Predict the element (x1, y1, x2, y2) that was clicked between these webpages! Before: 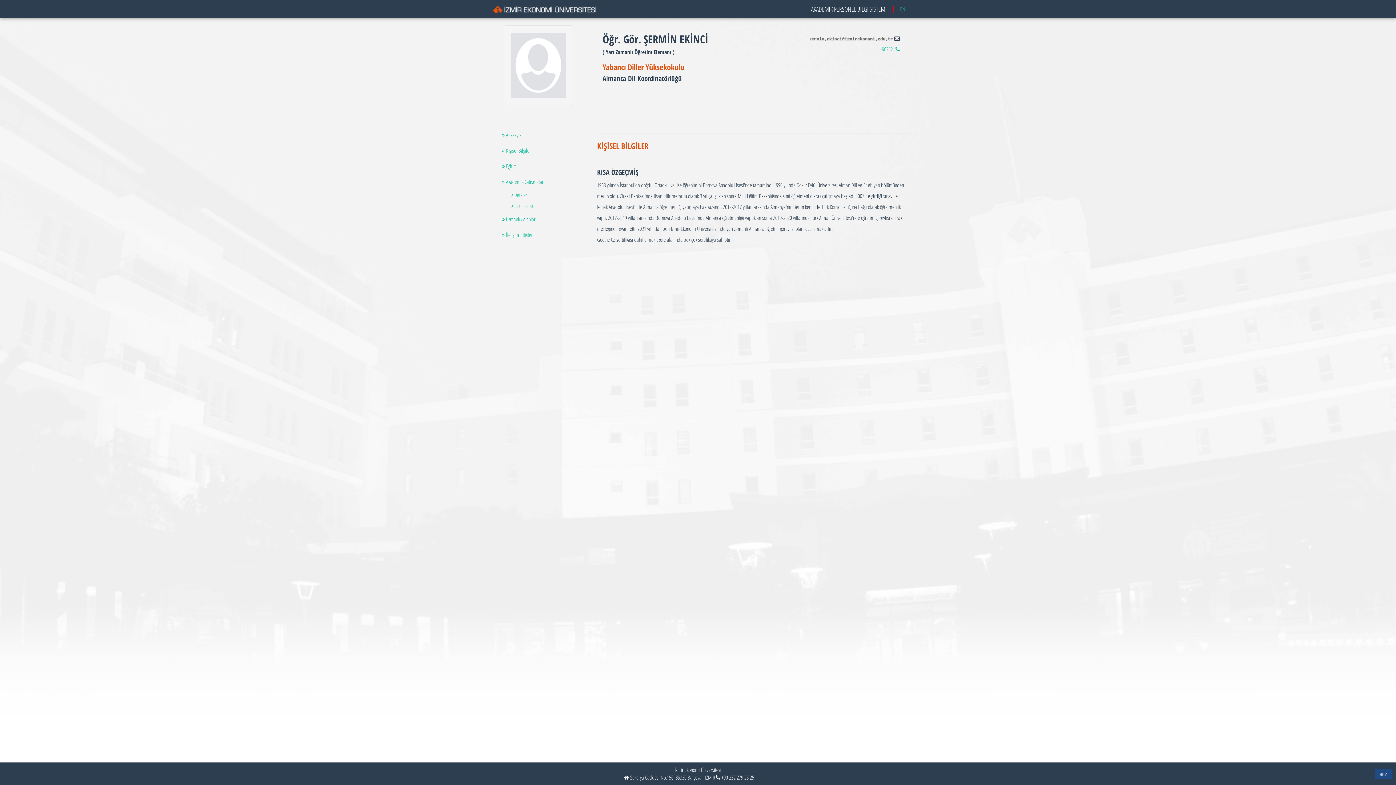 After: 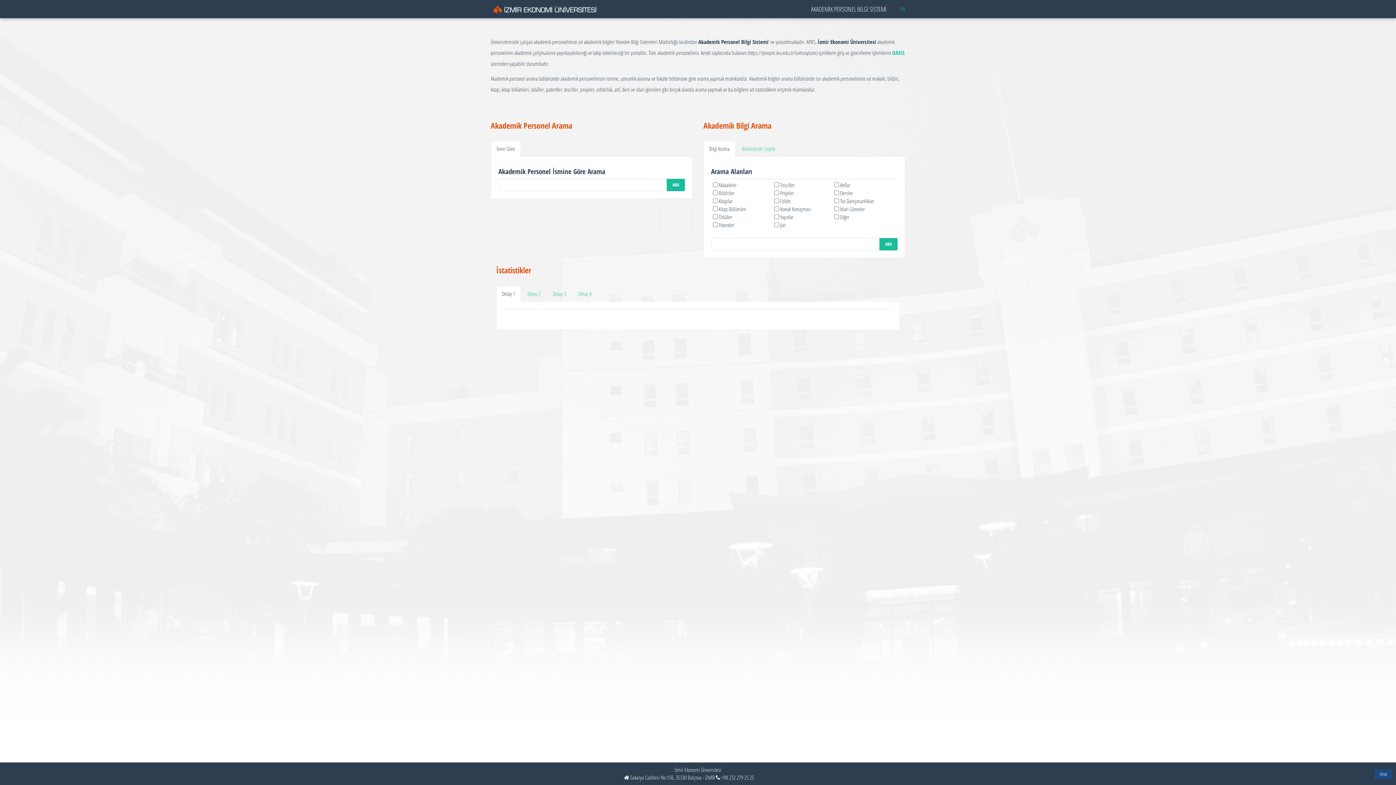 Action: label:  Anasayfa bbox: (496, 127, 580, 142)